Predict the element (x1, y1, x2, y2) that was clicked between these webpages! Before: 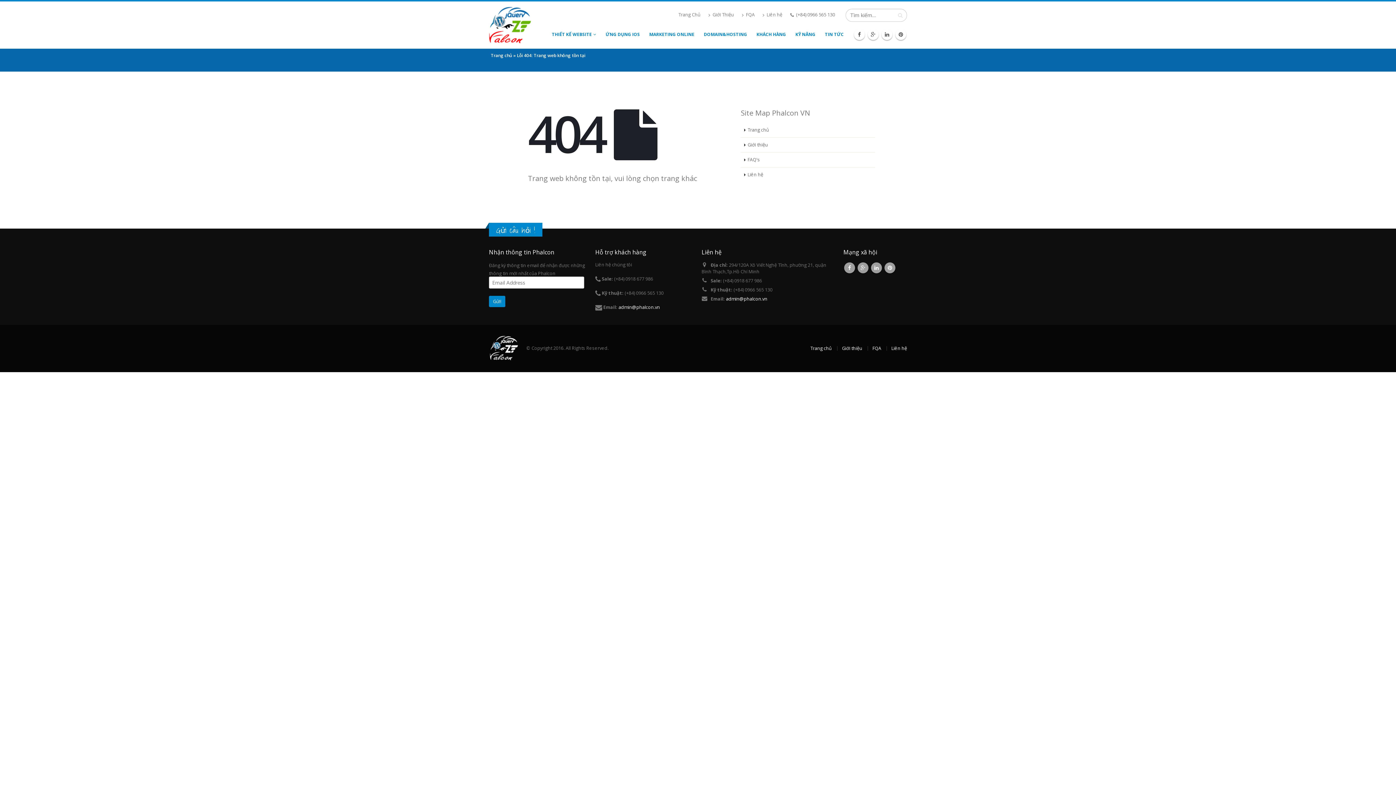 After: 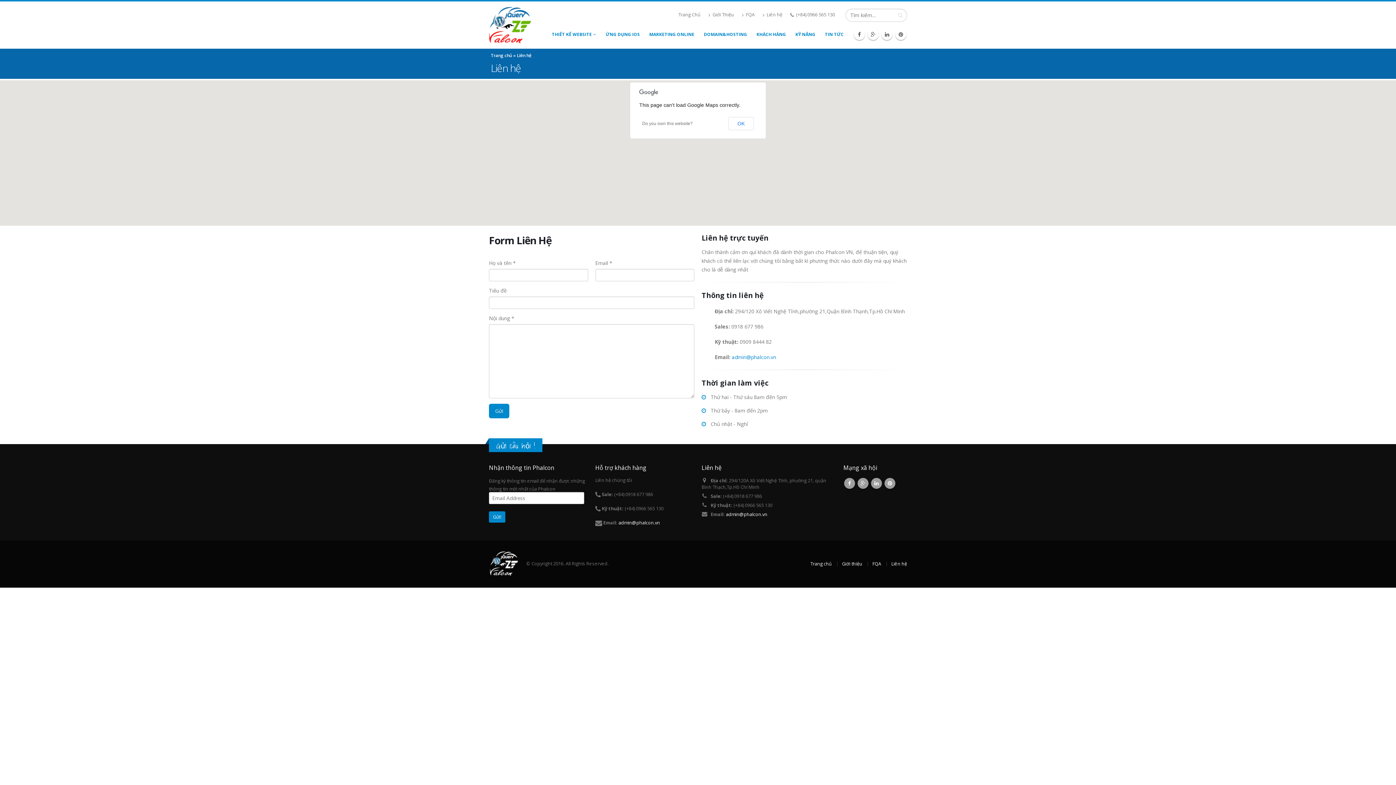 Action: bbox: (496, 224, 535, 236) label: Gửi câu hỏi !